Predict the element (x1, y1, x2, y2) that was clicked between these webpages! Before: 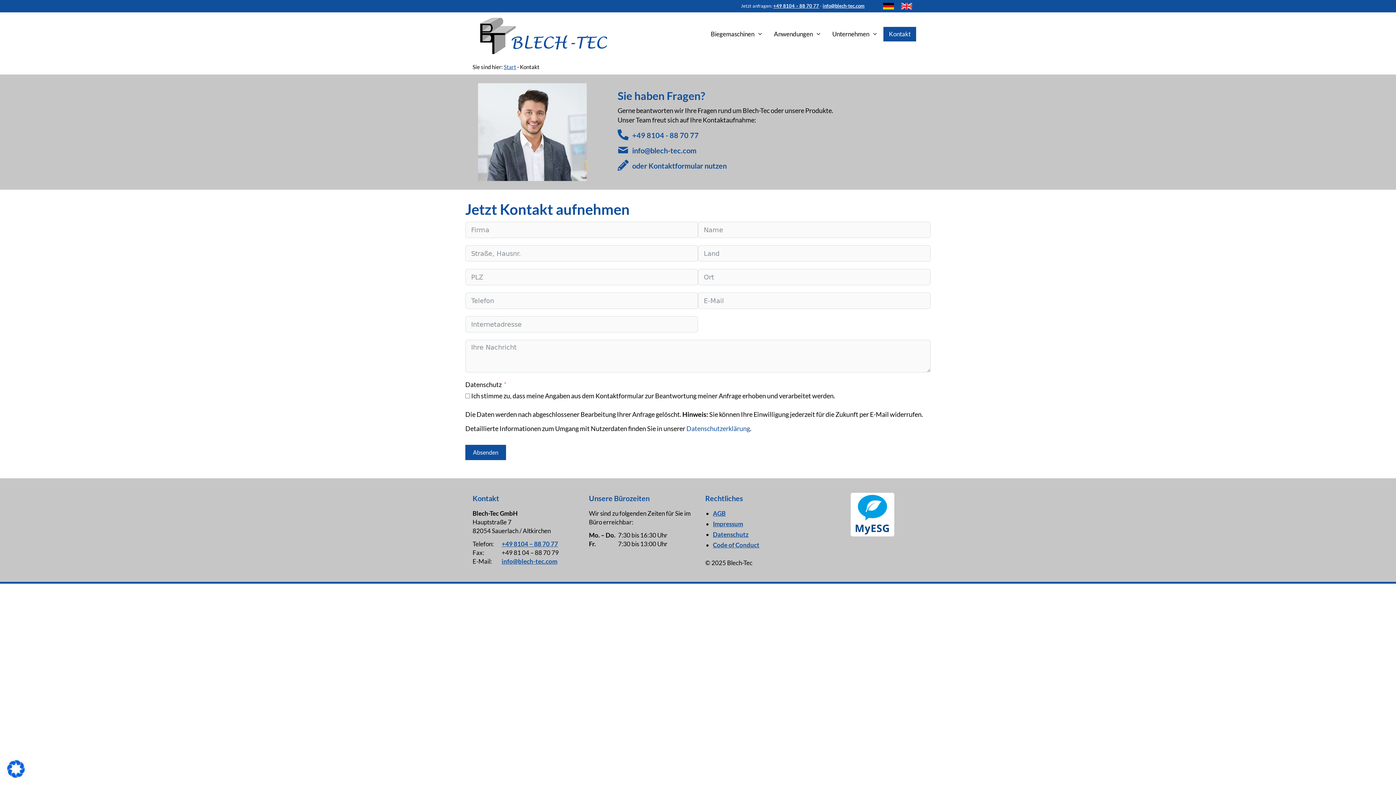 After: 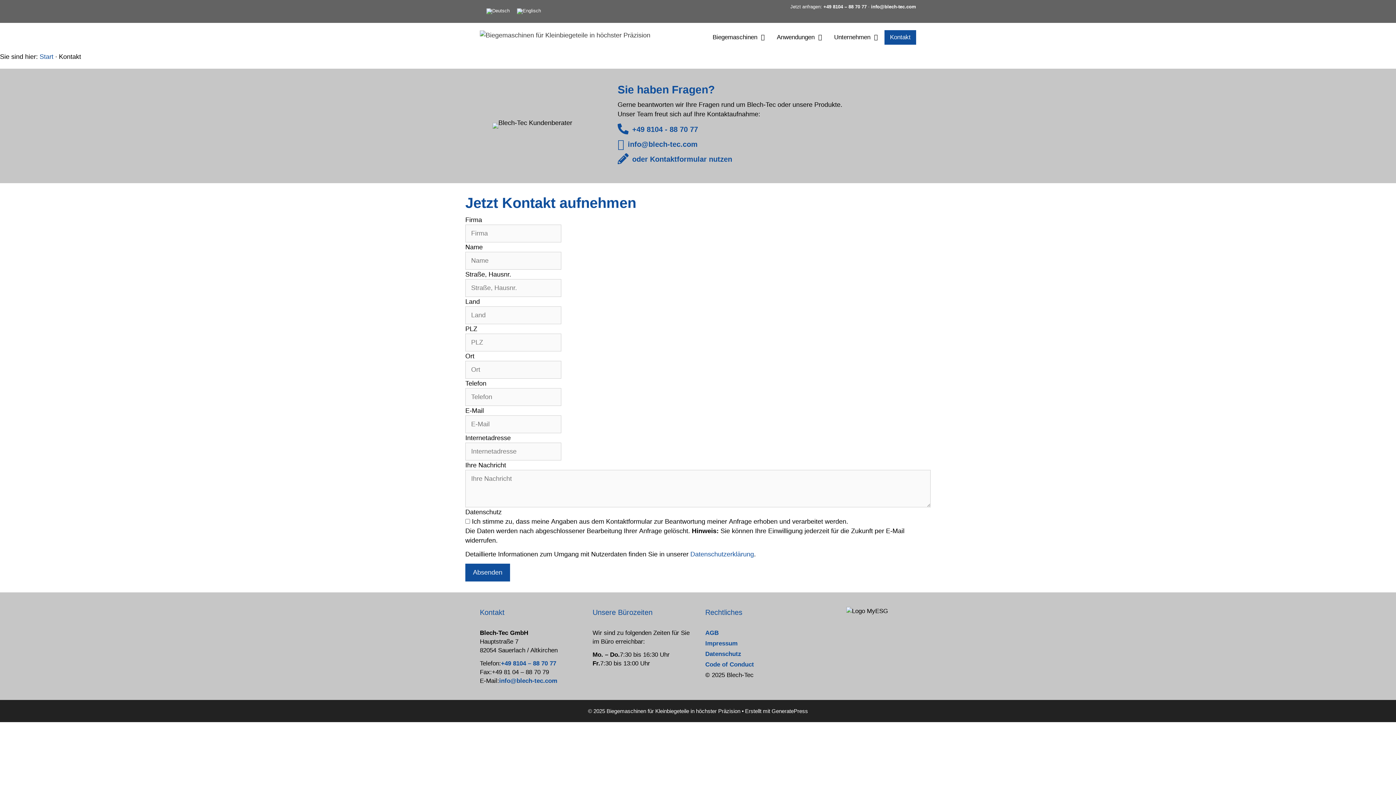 Action: bbox: (883, 26, 916, 41) label: Kontakt